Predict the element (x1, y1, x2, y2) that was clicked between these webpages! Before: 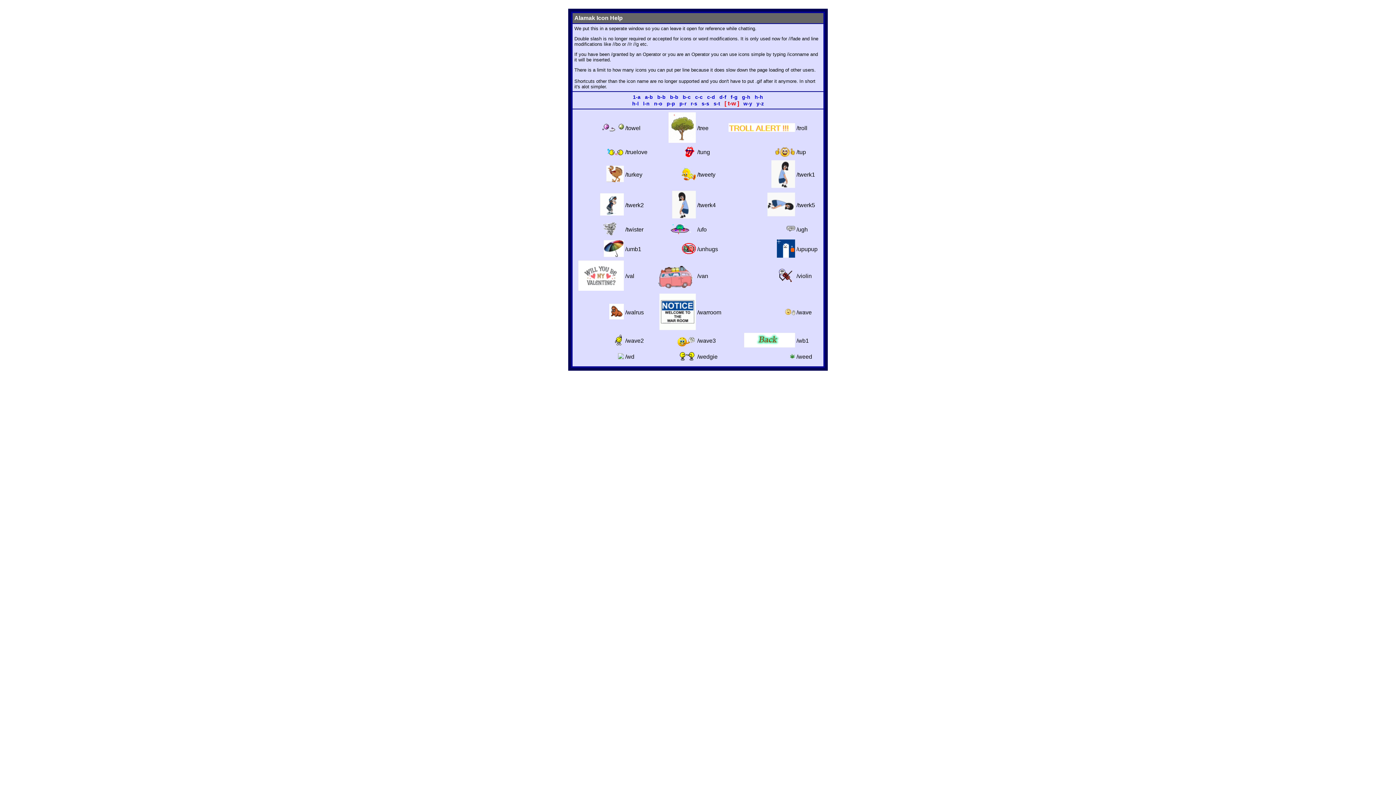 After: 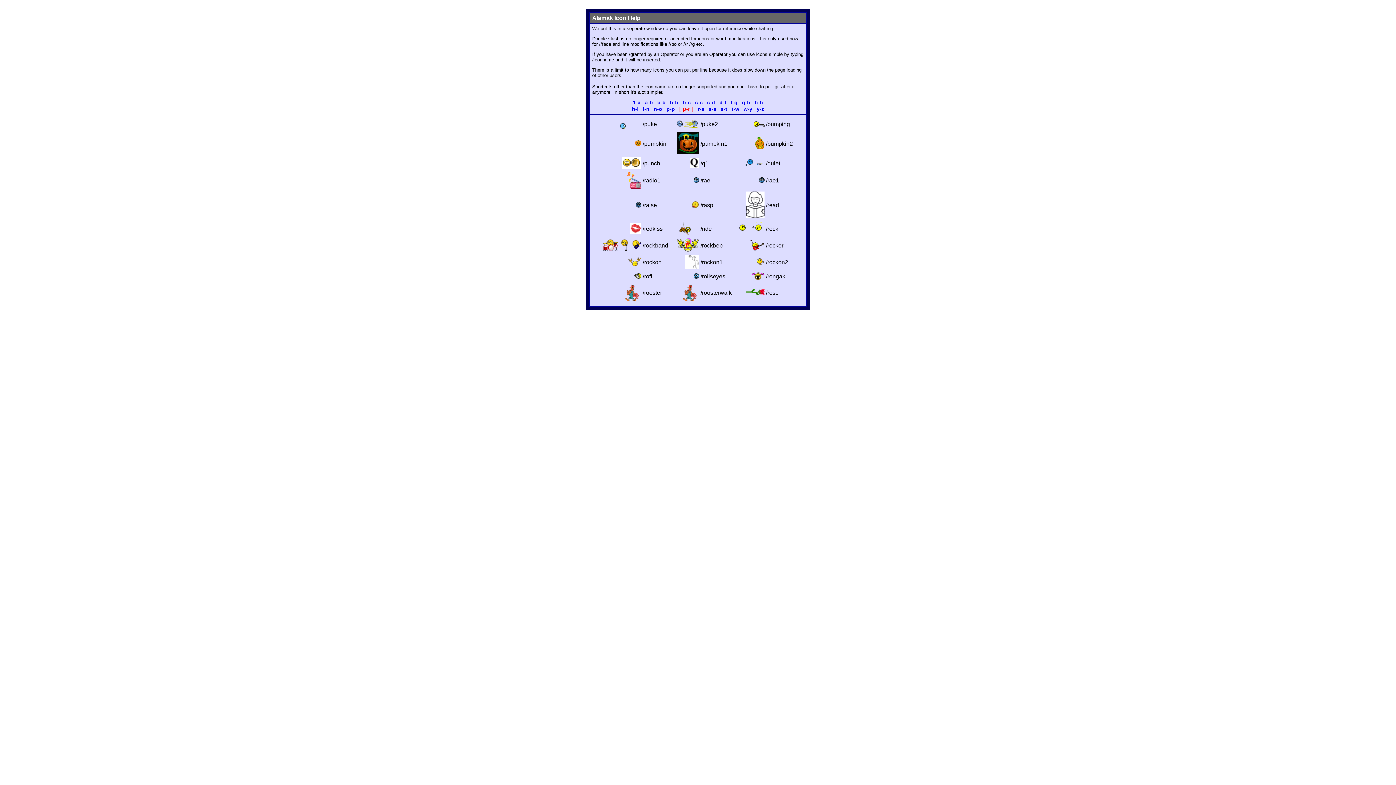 Action: bbox: (679, 100, 686, 106) label: p-r